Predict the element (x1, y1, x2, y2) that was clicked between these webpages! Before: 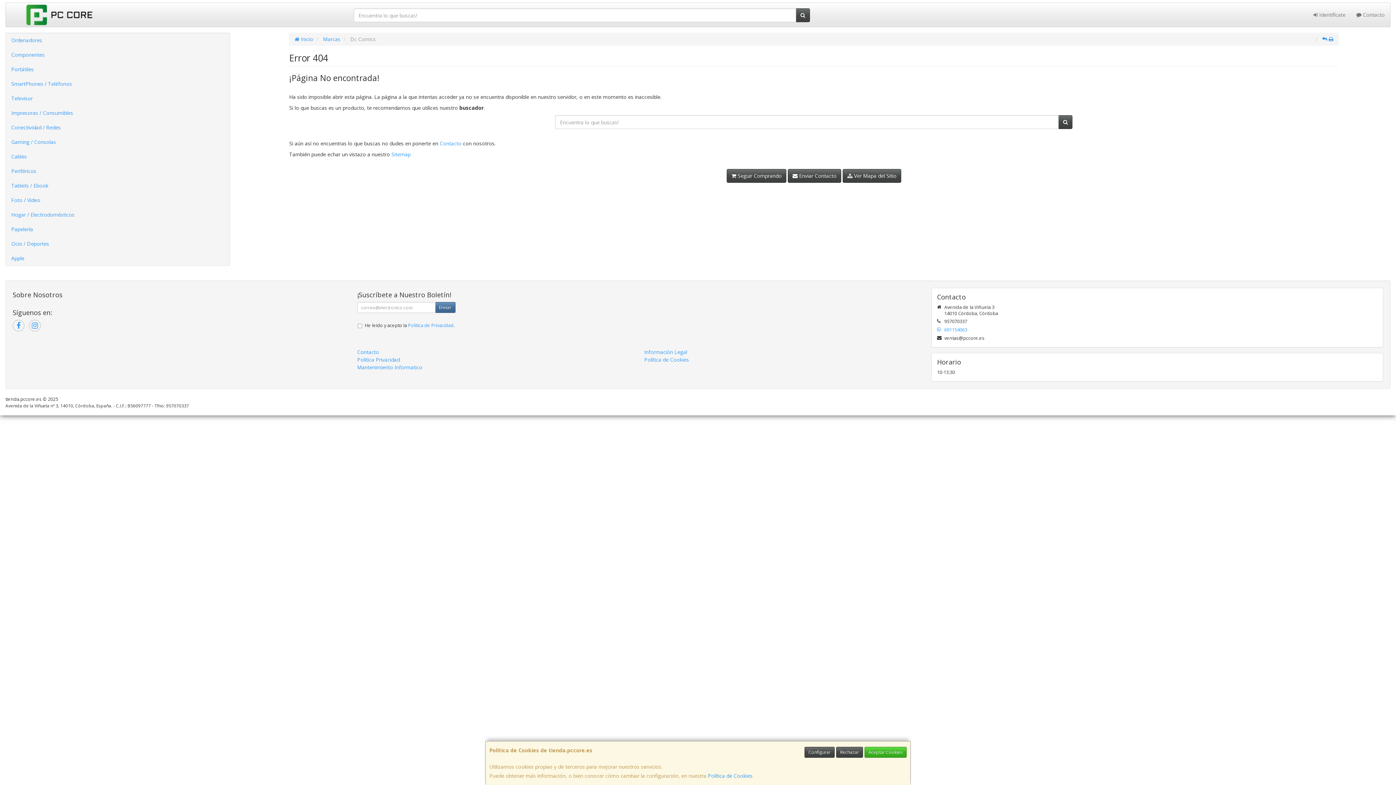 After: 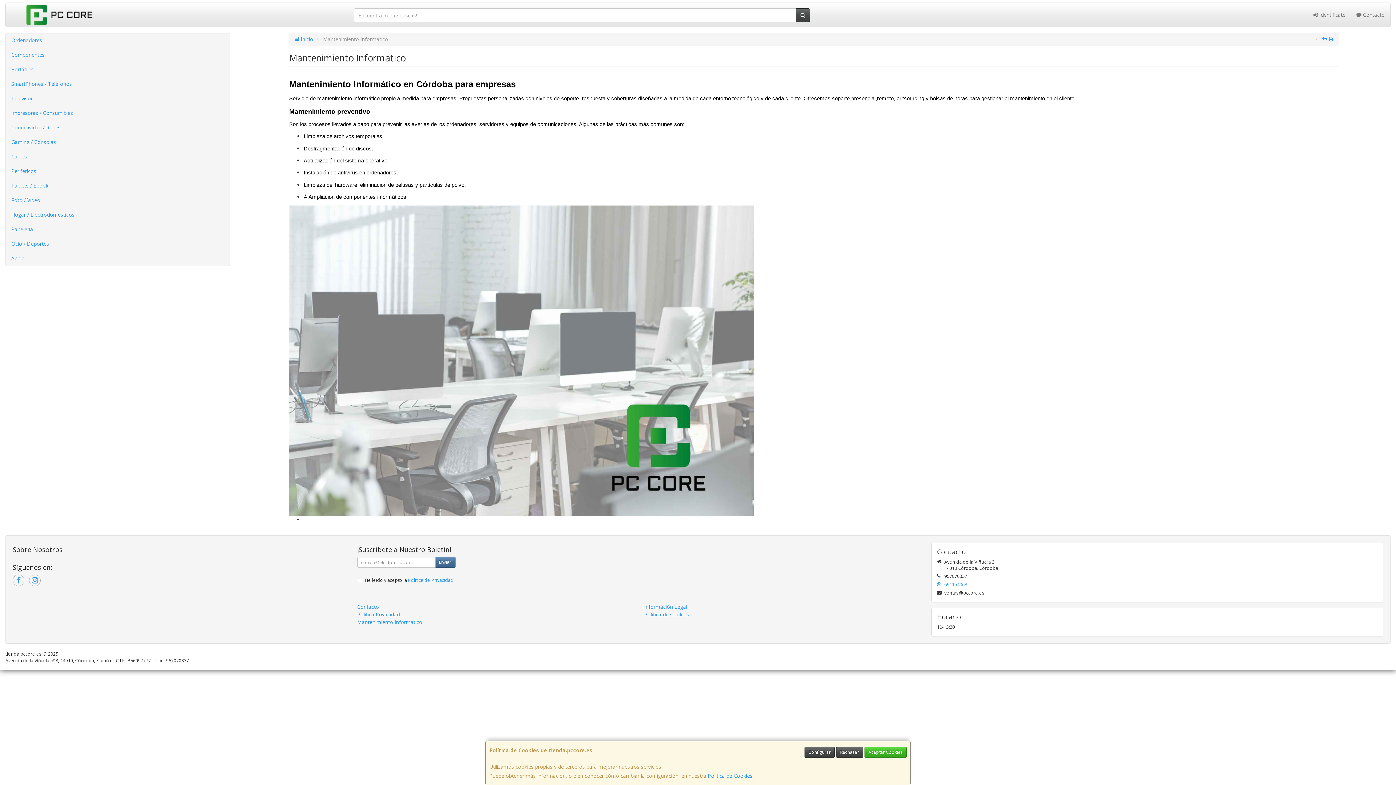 Action: bbox: (357, 364, 422, 370) label: Mantenimiento Informatico